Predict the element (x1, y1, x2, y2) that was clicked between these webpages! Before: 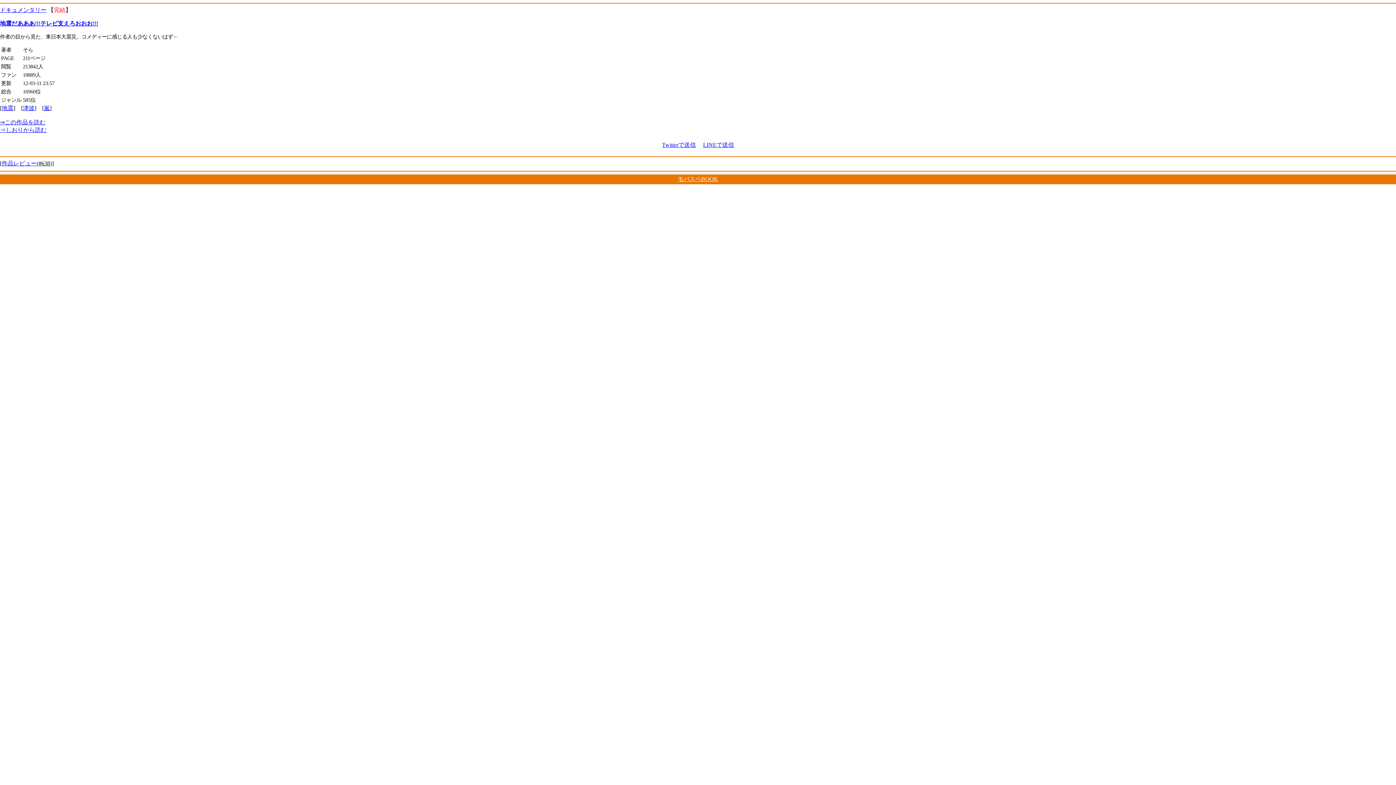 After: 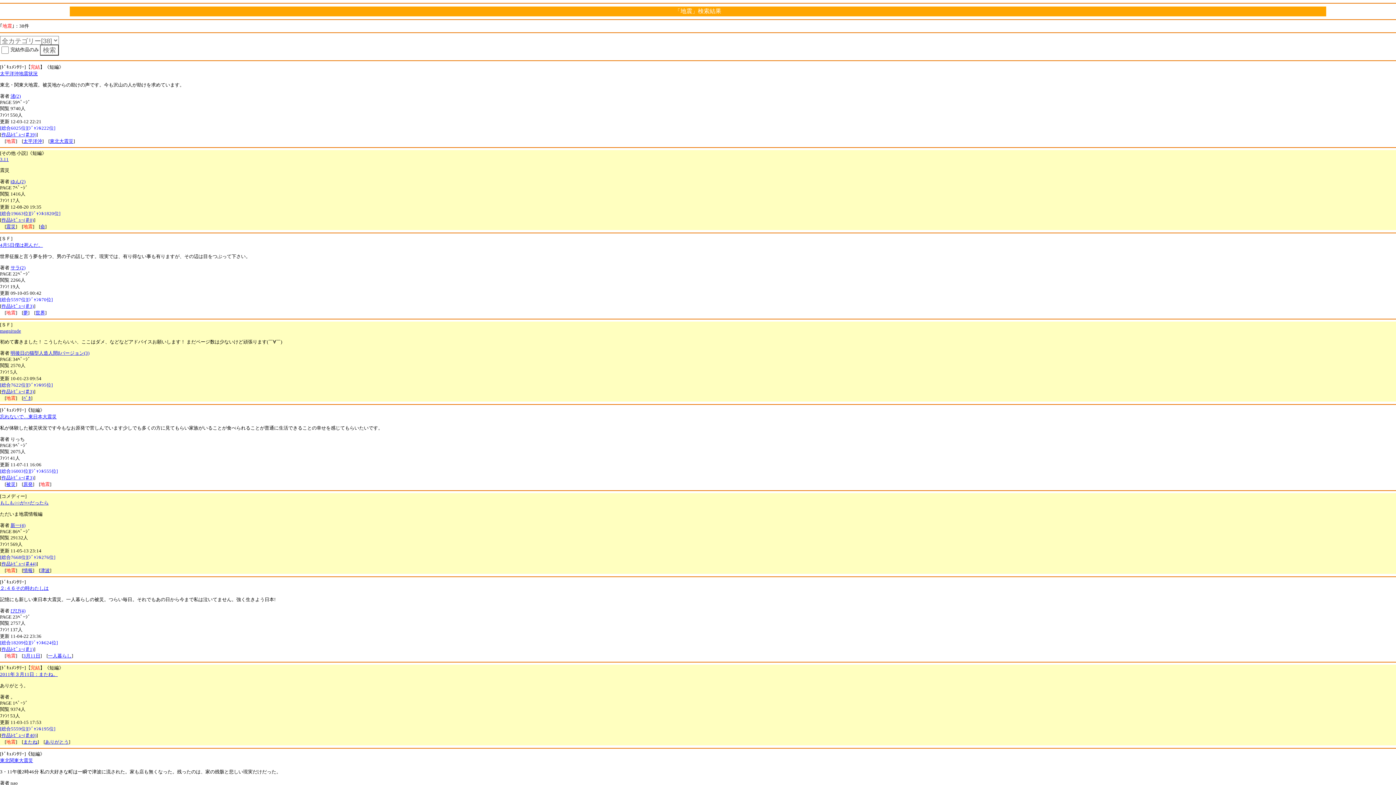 Action: label: 地震 bbox: (1, 105, 13, 111)